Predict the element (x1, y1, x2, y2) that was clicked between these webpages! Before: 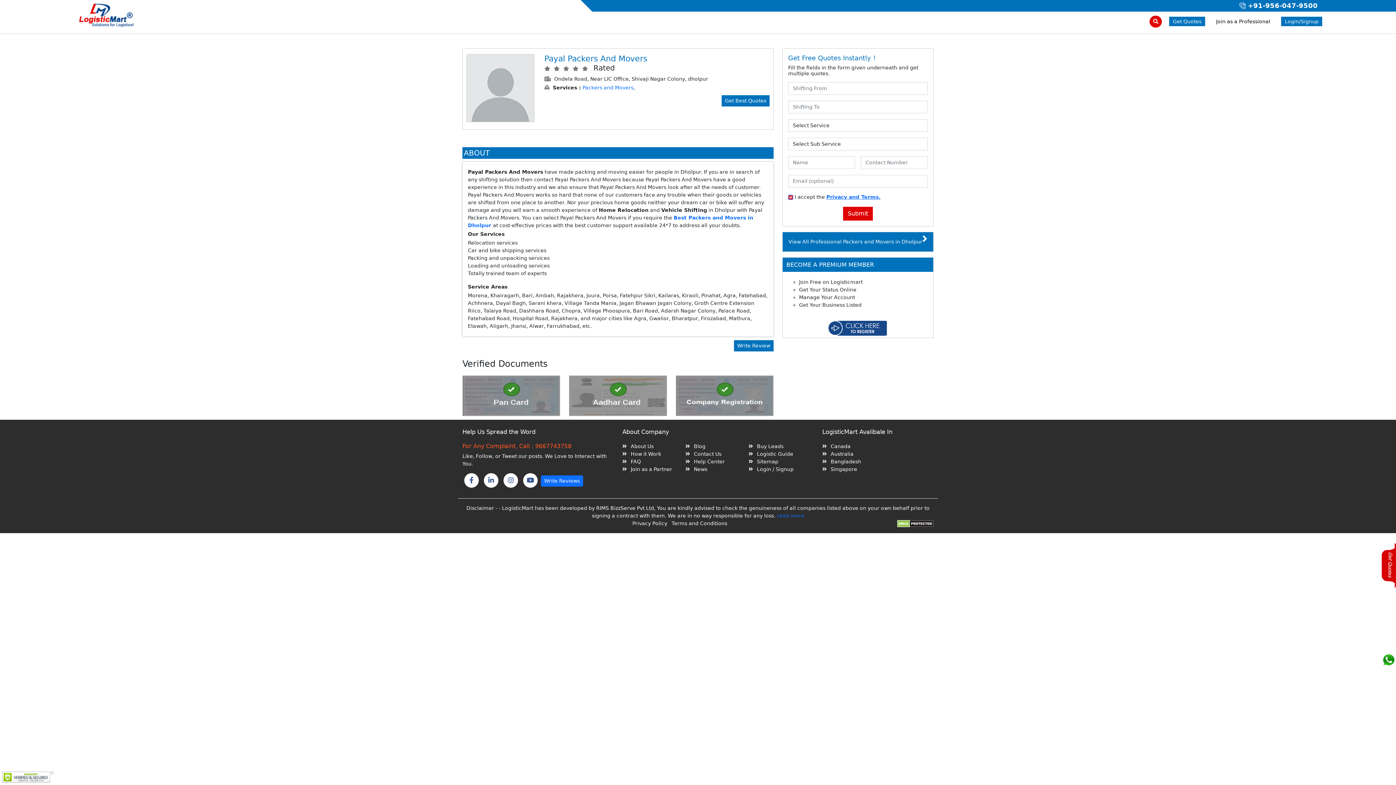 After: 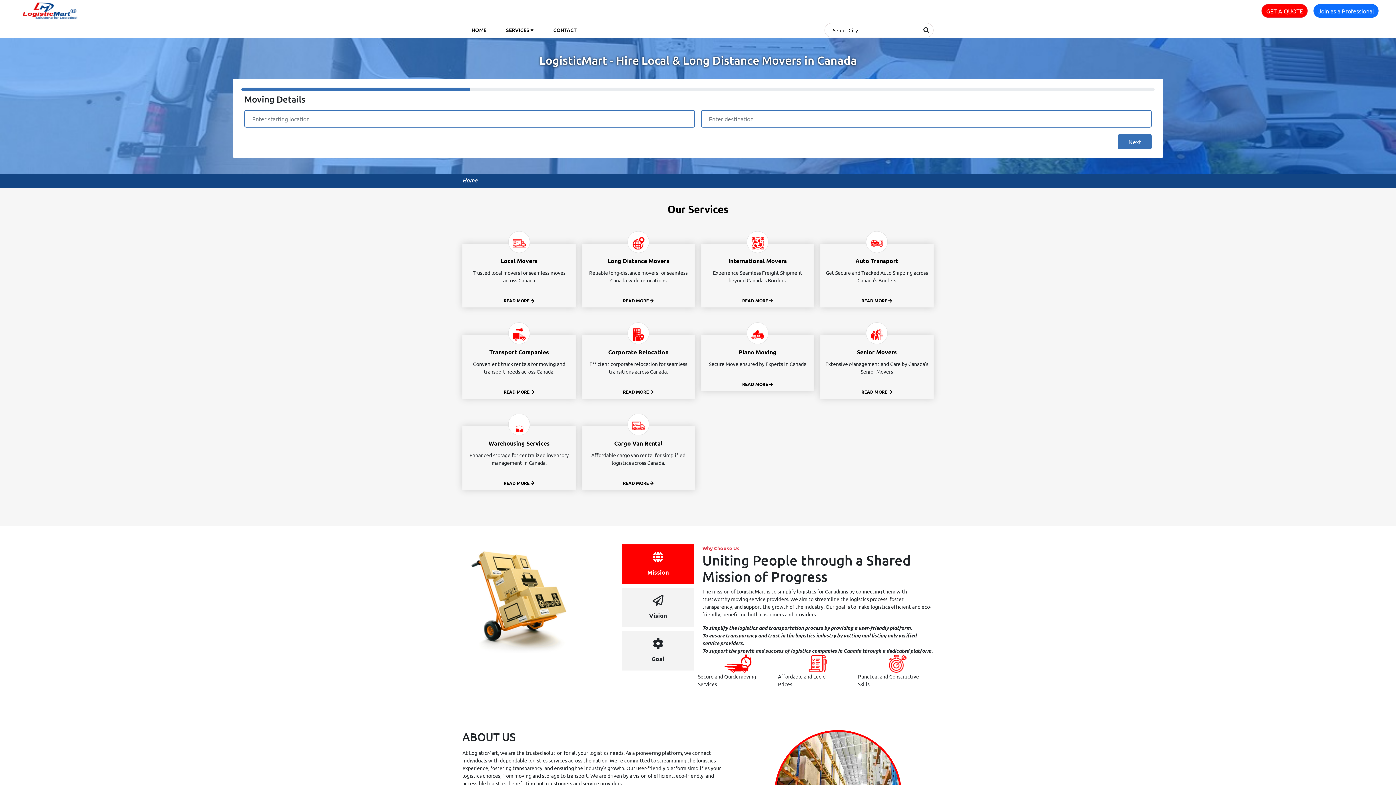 Action: label:  Canada bbox: (822, 442, 933, 450)